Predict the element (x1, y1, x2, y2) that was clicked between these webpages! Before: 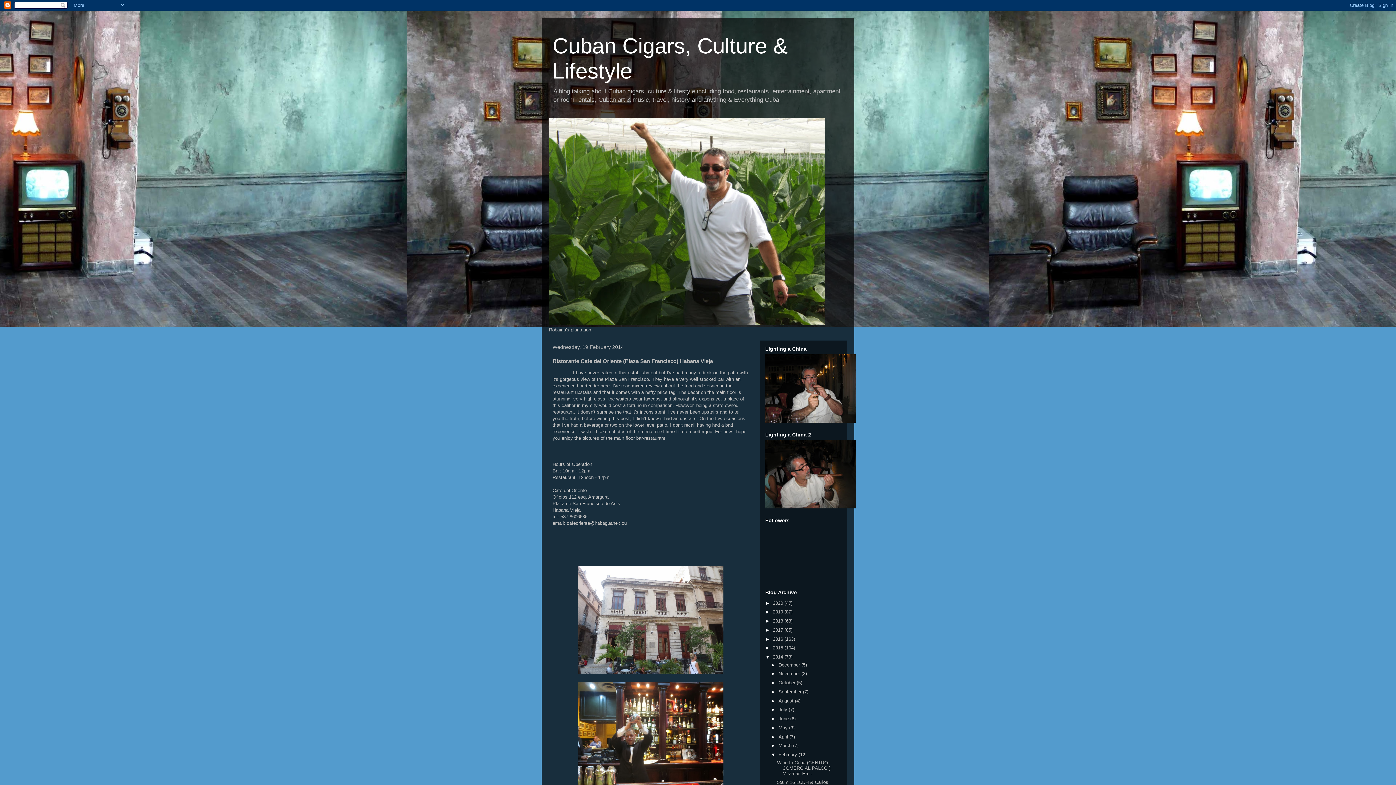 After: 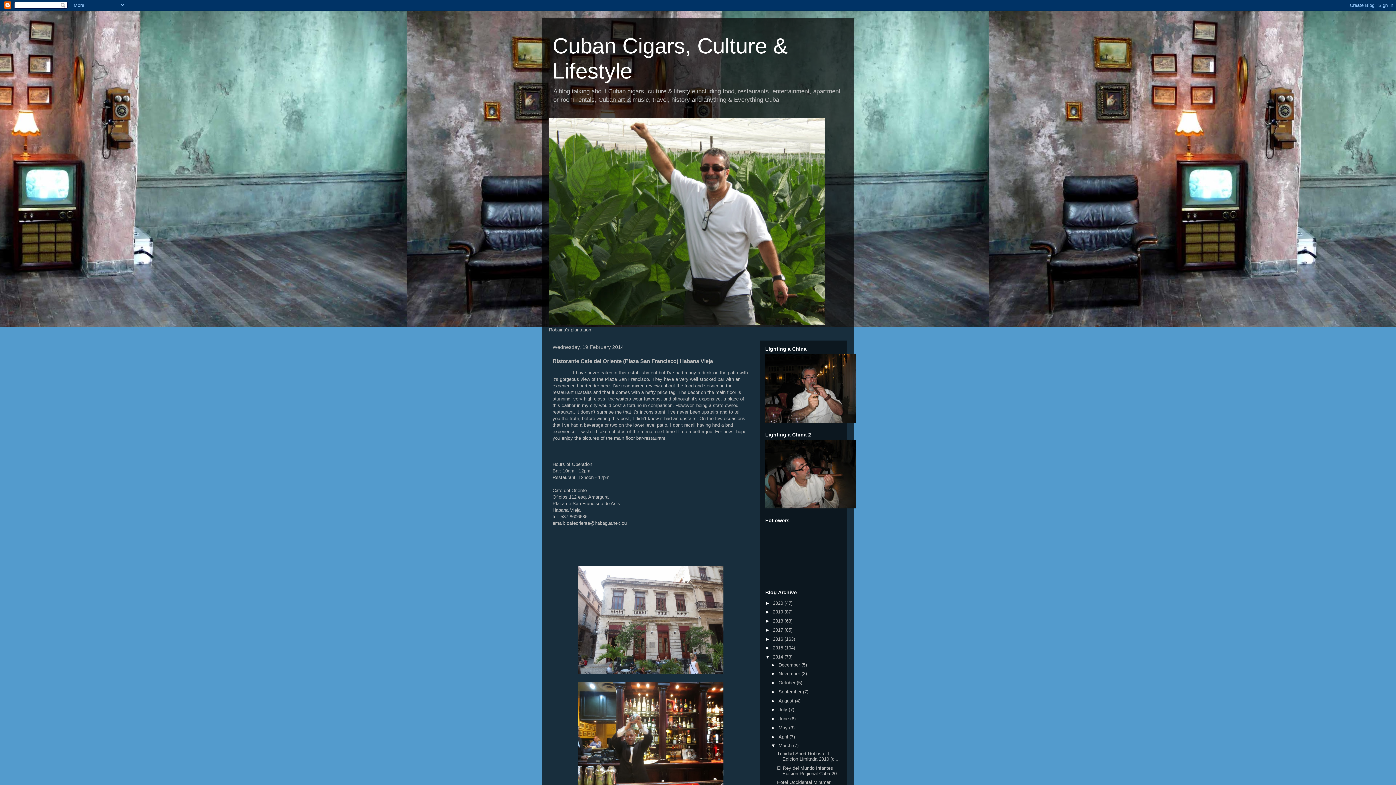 Action: bbox: (771, 743, 778, 748) label: ►  